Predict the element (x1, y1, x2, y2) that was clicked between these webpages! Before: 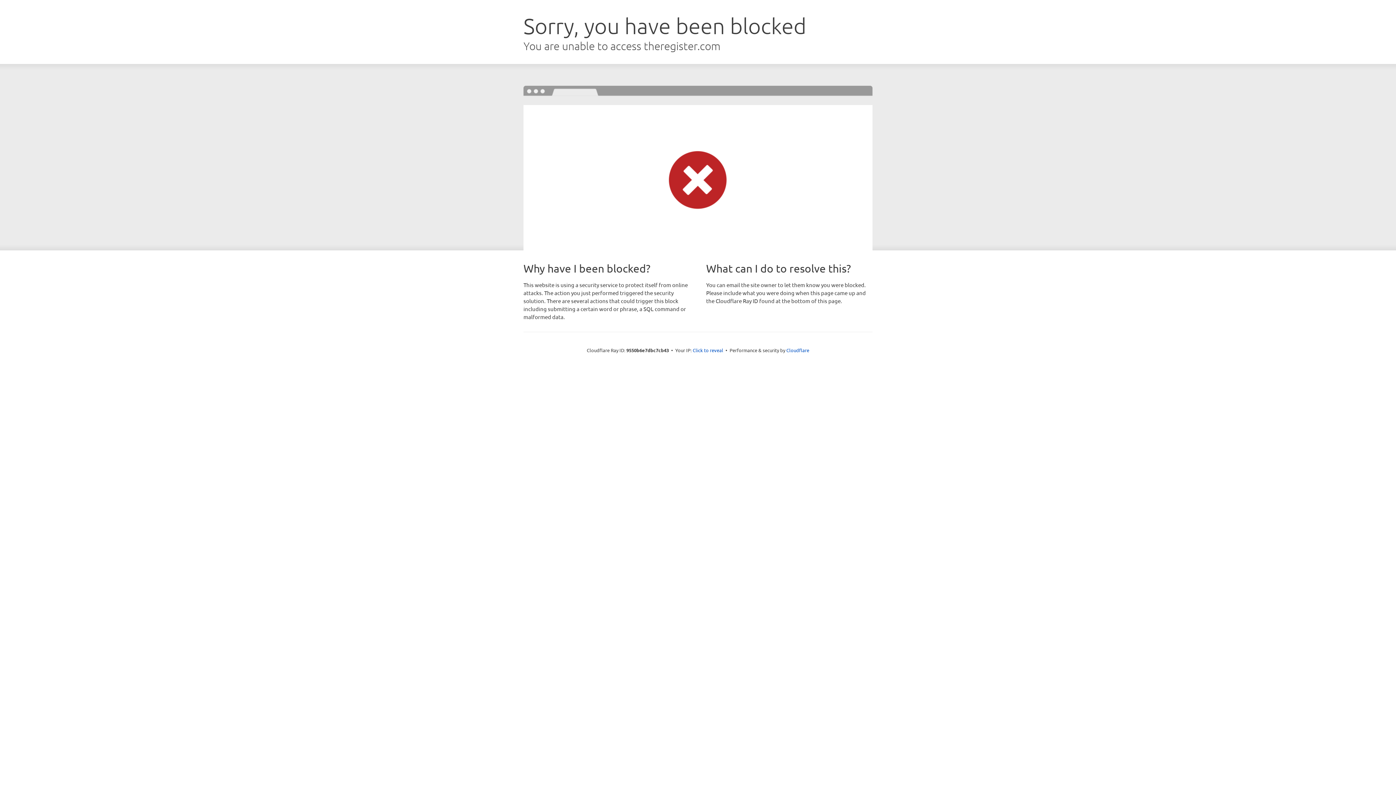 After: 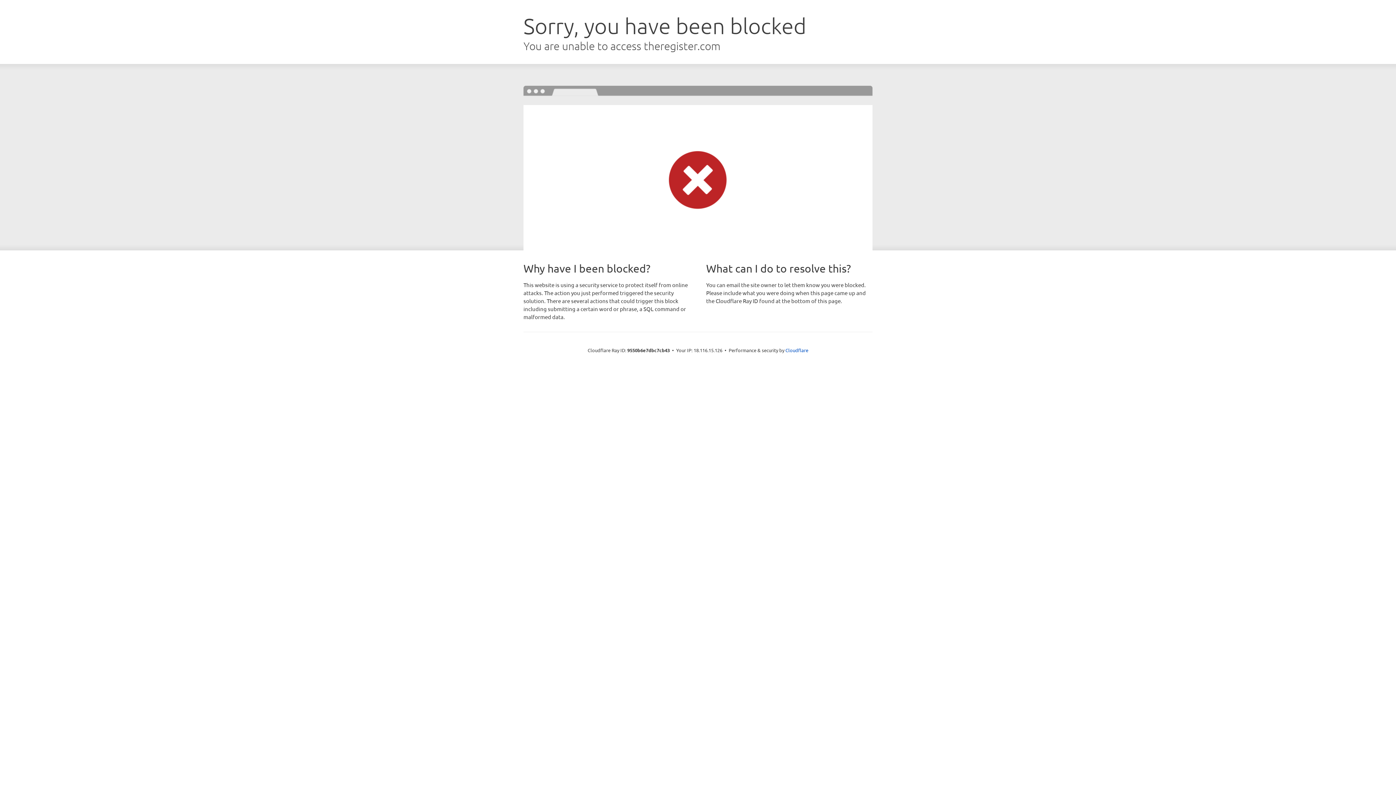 Action: bbox: (692, 346, 723, 353) label: Click to reveal